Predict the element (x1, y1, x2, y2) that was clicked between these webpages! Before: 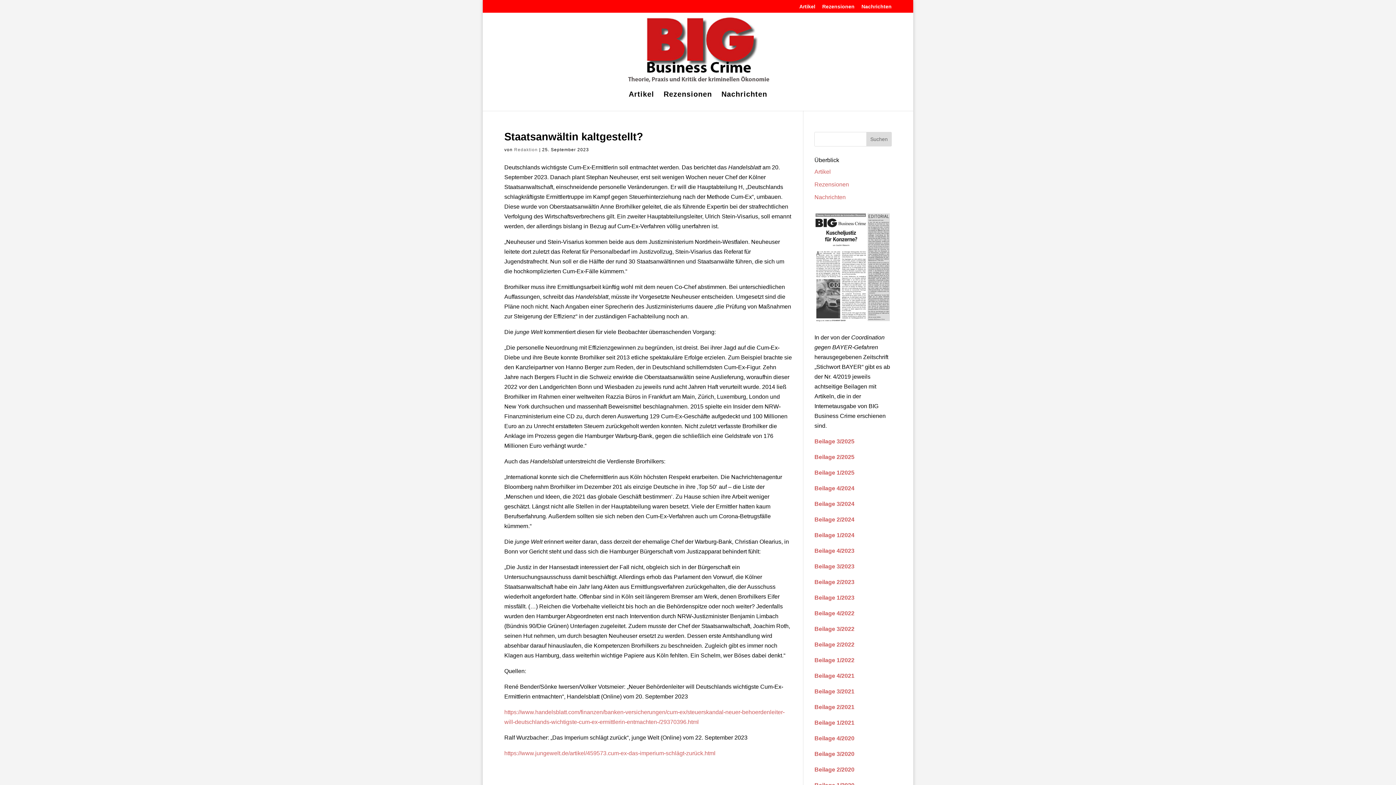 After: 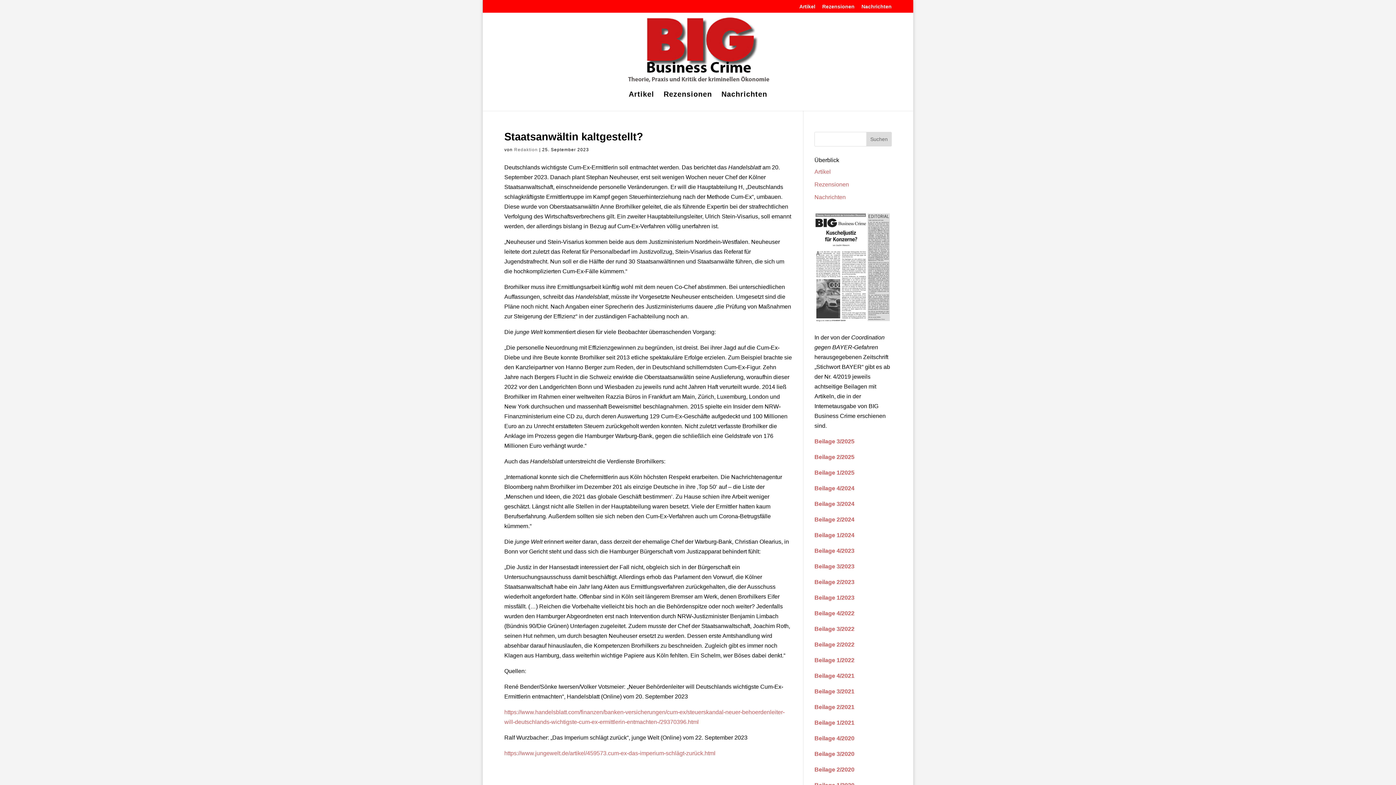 Action: bbox: (814, 213, 891, 321)